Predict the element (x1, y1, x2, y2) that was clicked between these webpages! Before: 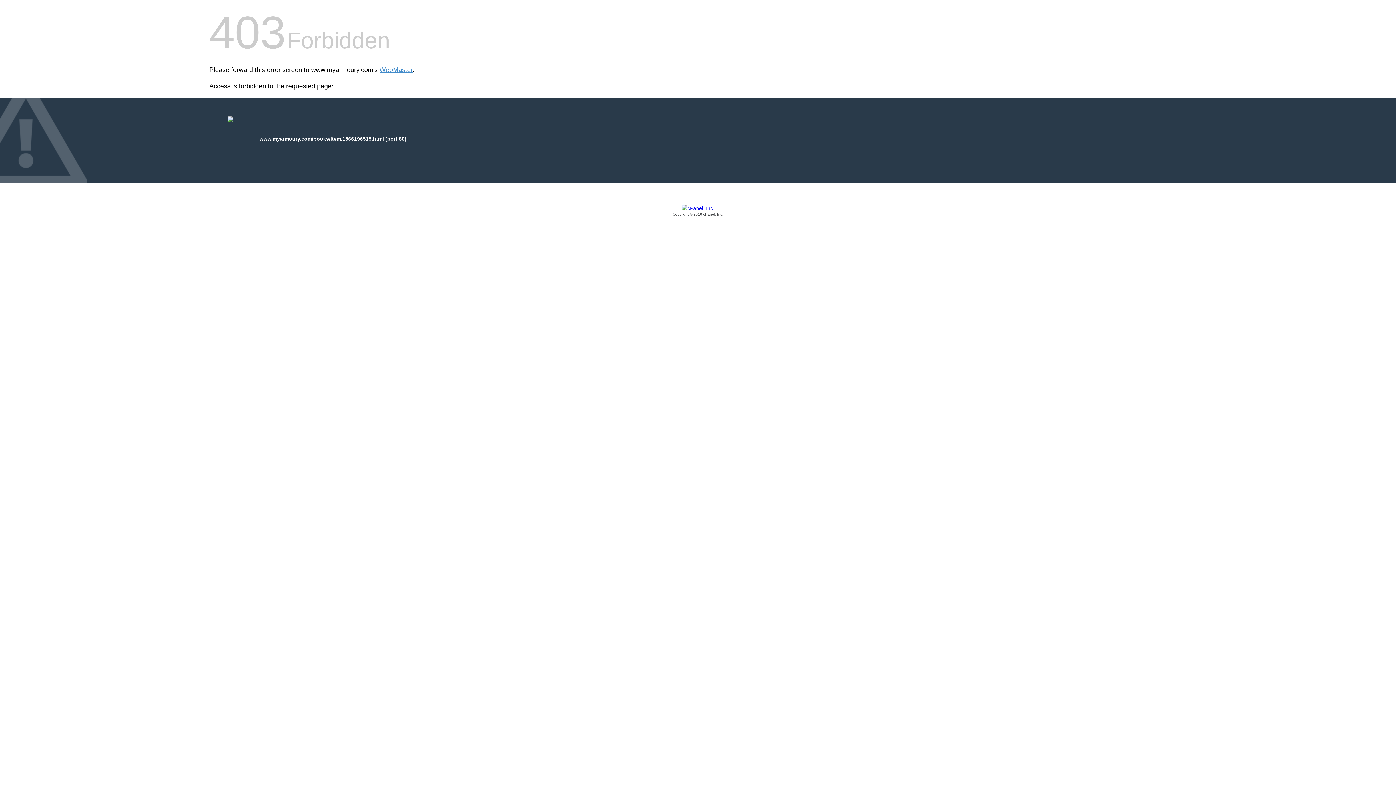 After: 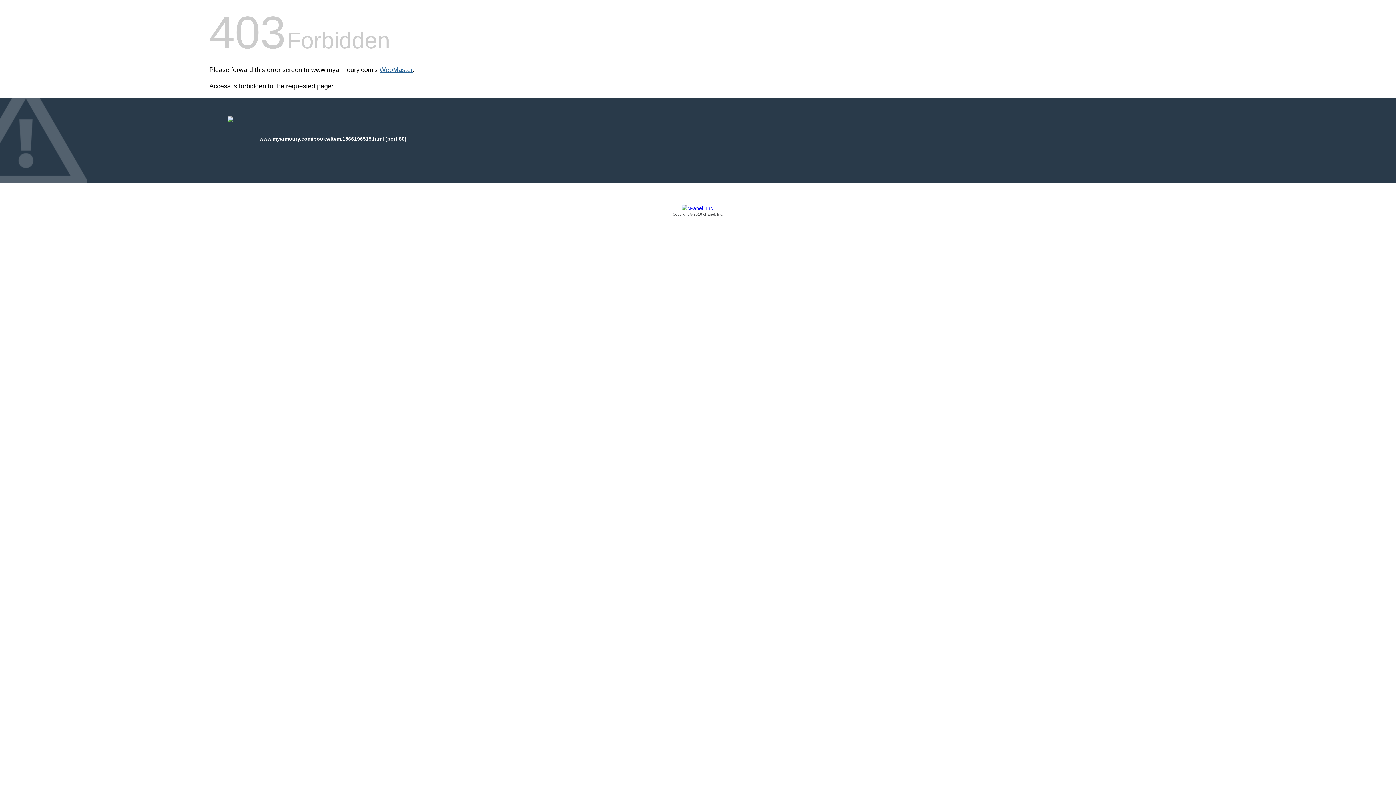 Action: bbox: (379, 66, 412, 73) label: WebMaster